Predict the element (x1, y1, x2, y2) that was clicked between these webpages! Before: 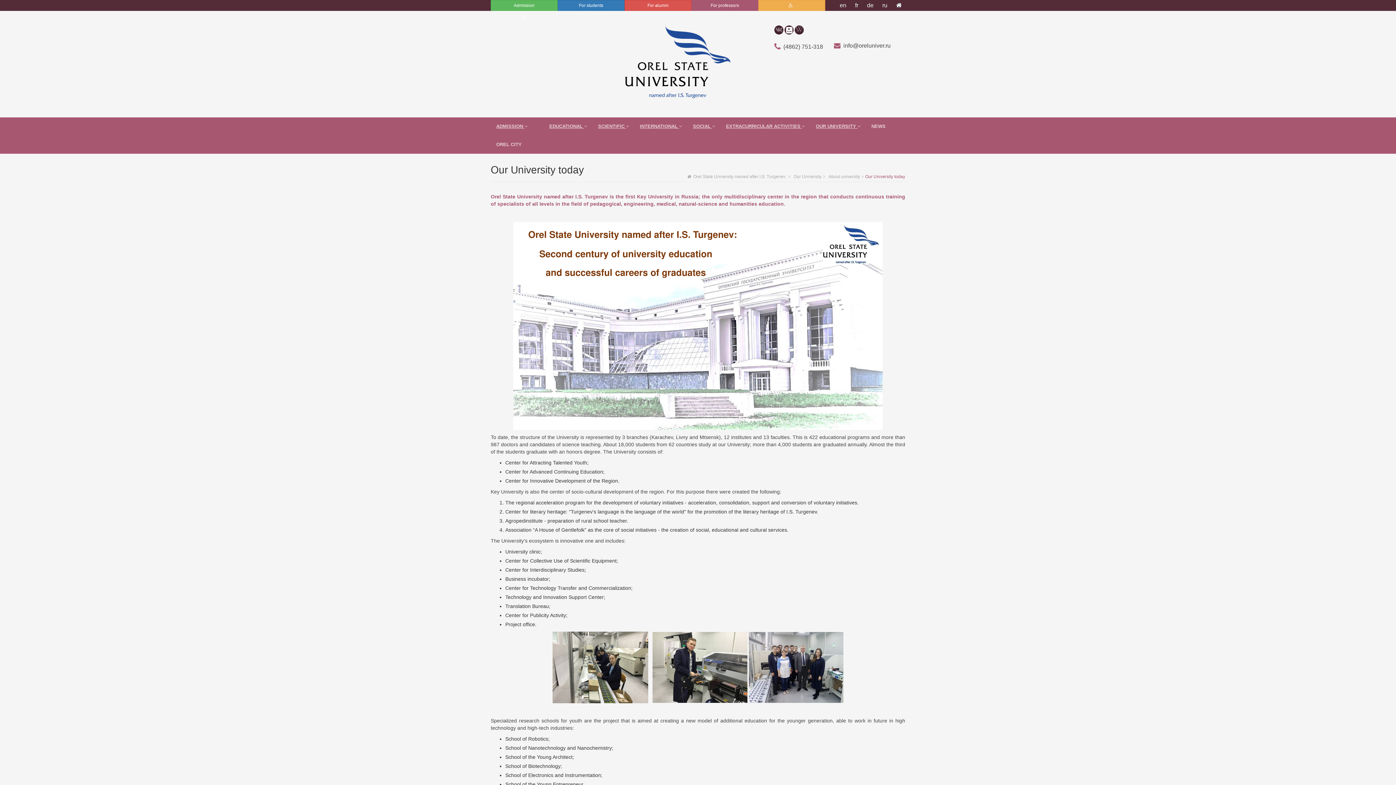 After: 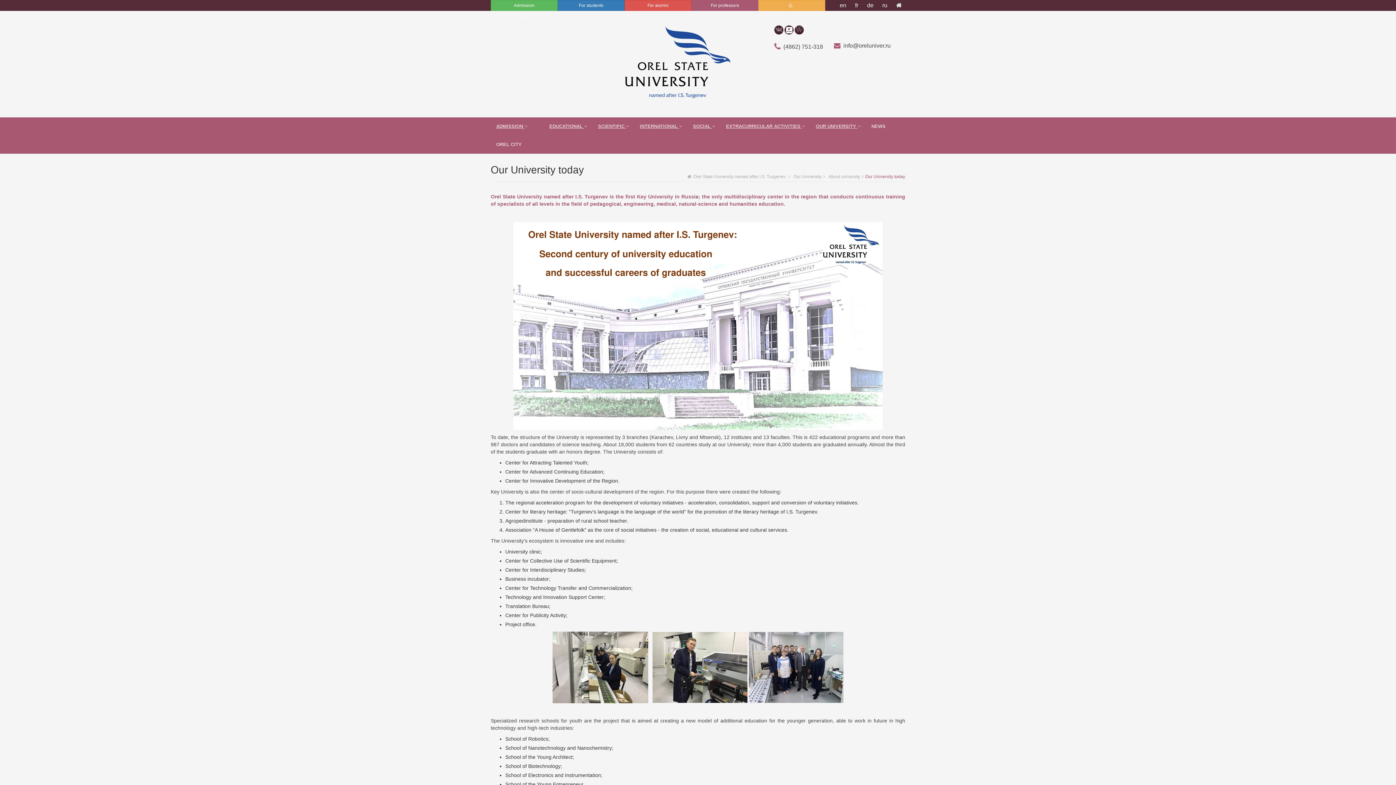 Action: bbox: (843, 42, 890, 48) label: info@oreluniver.ru